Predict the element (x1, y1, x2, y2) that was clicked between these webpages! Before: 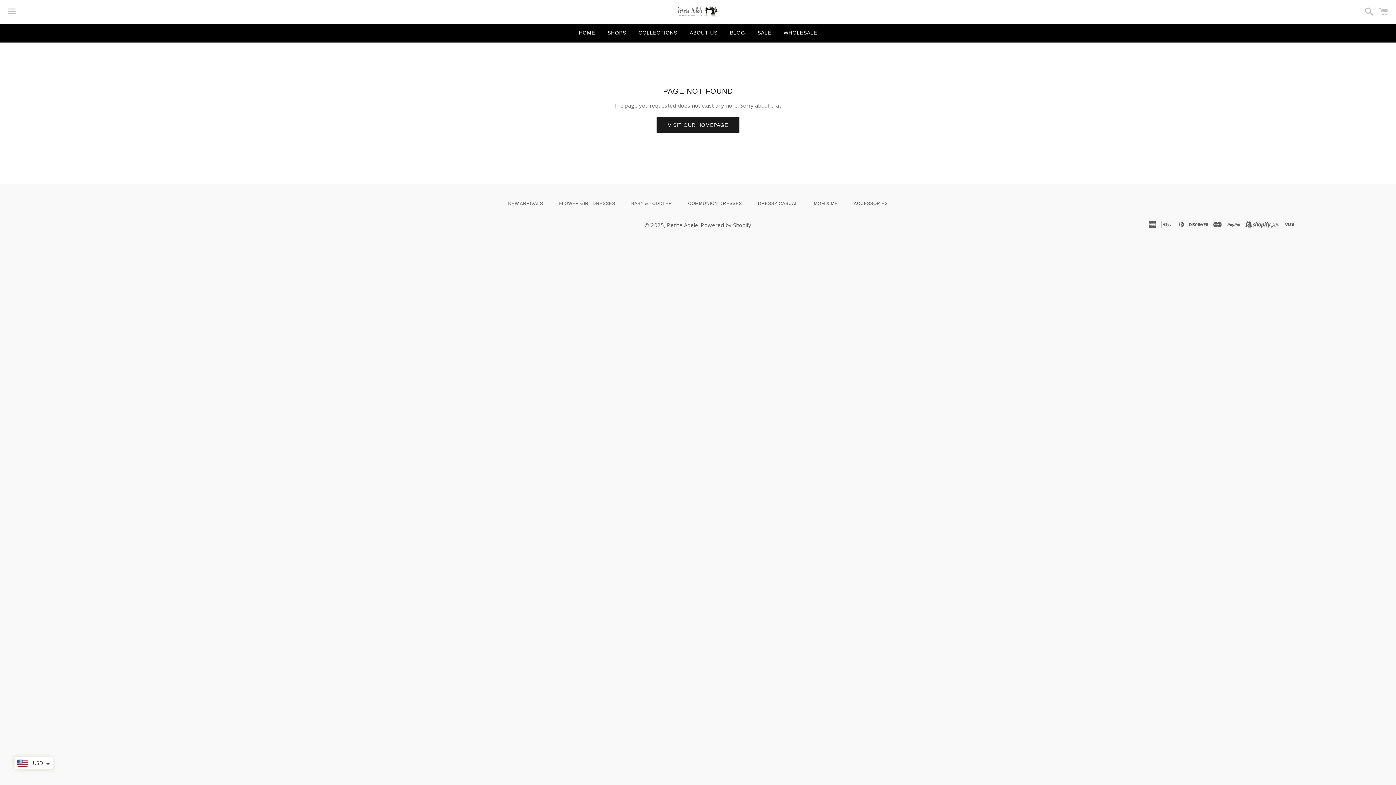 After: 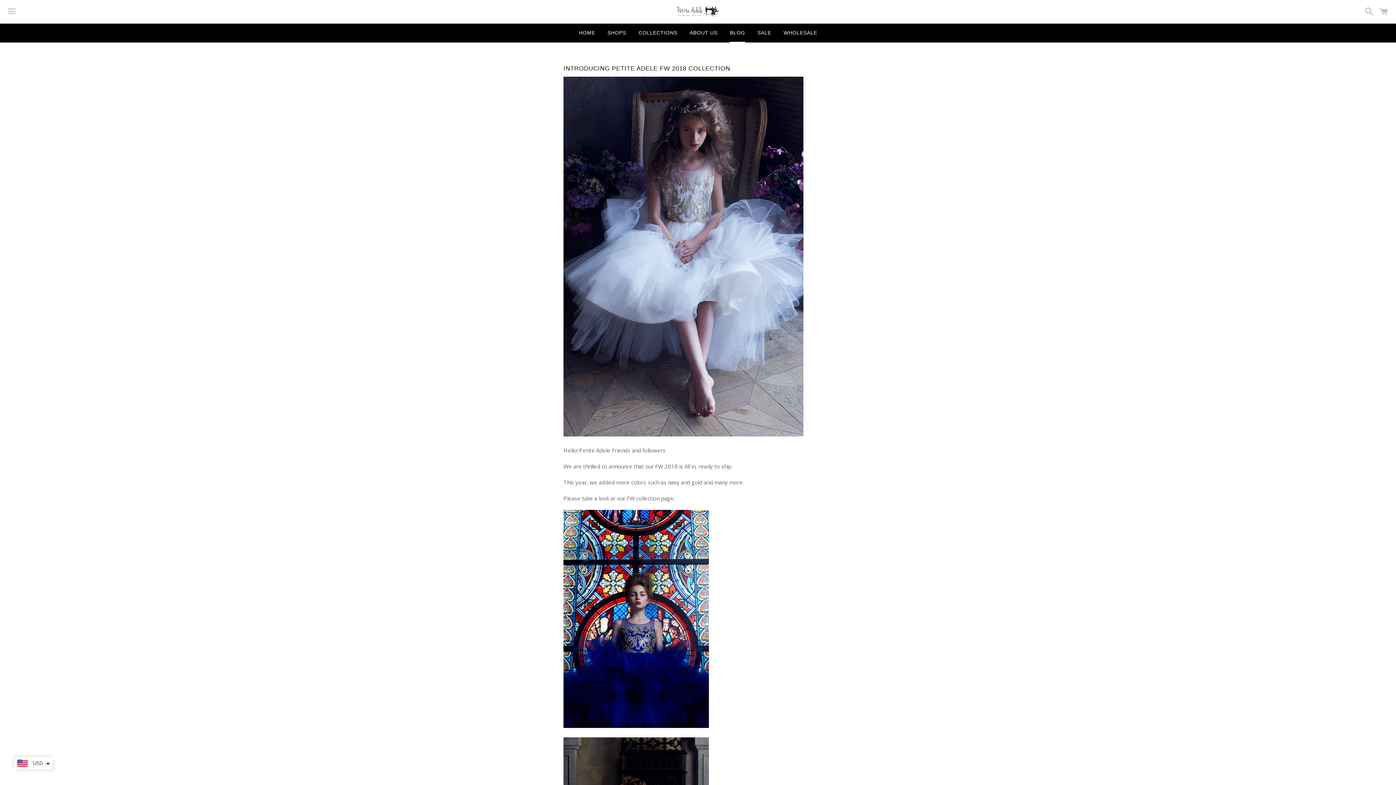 Action: label: BLOG bbox: (724, 23, 750, 41)